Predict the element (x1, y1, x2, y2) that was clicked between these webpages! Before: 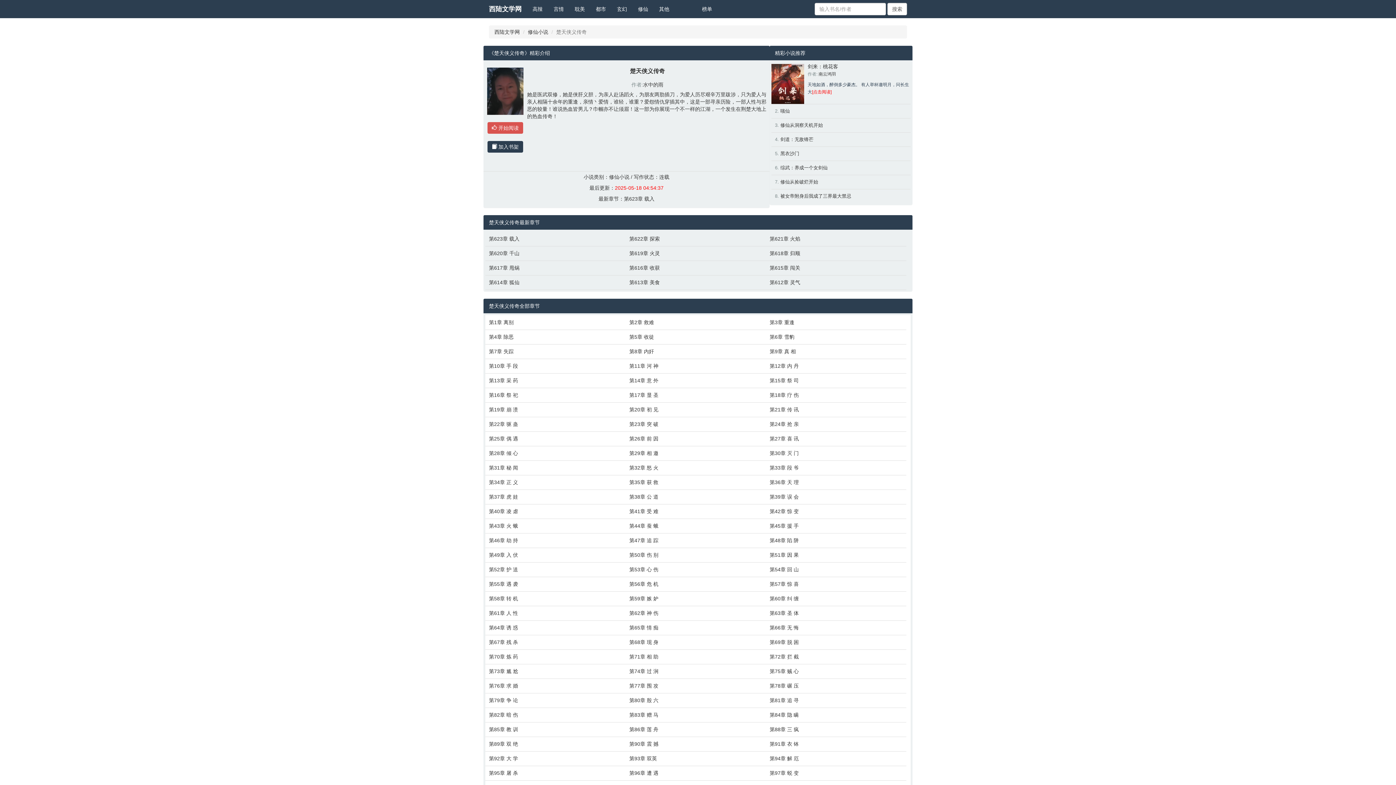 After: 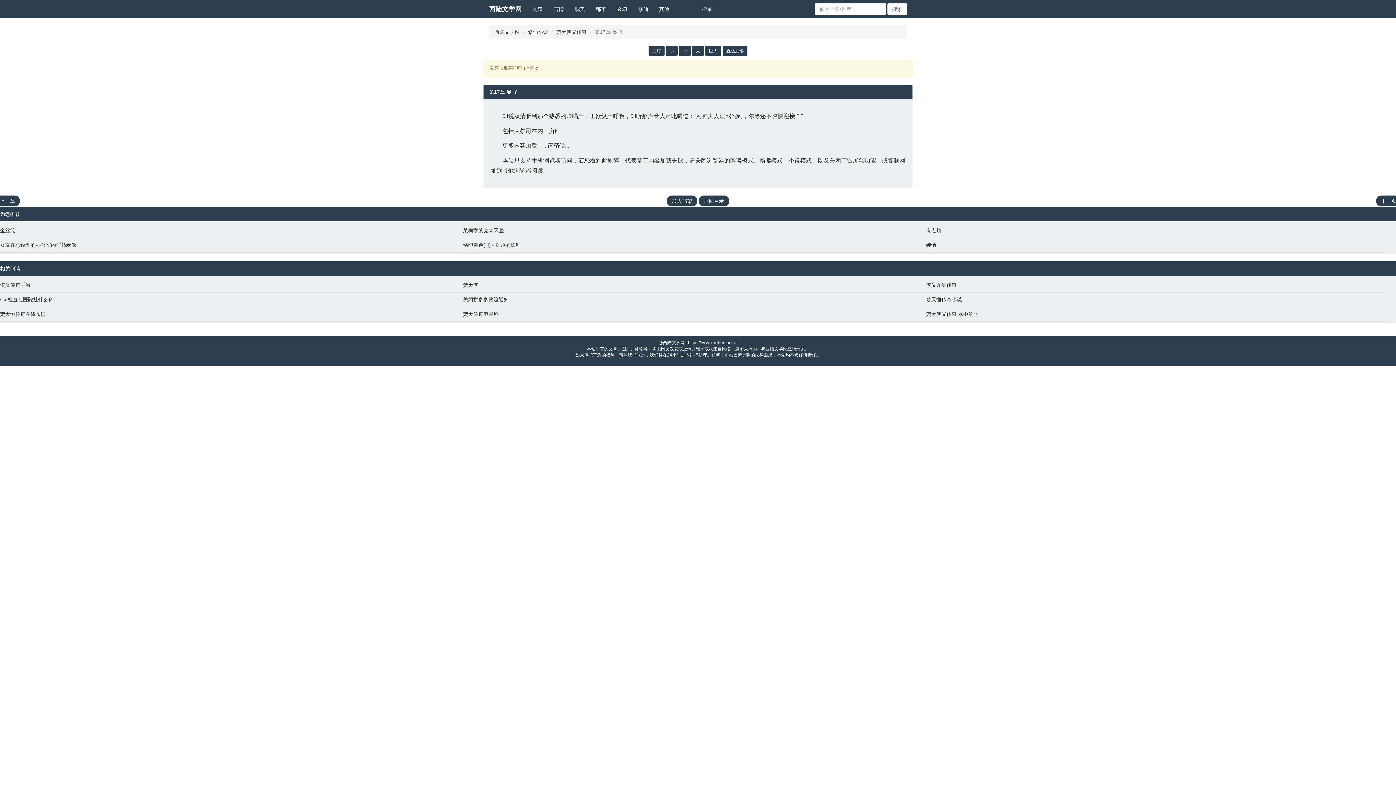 Action: label: 第17章 显 圣 bbox: (629, 391, 762, 398)